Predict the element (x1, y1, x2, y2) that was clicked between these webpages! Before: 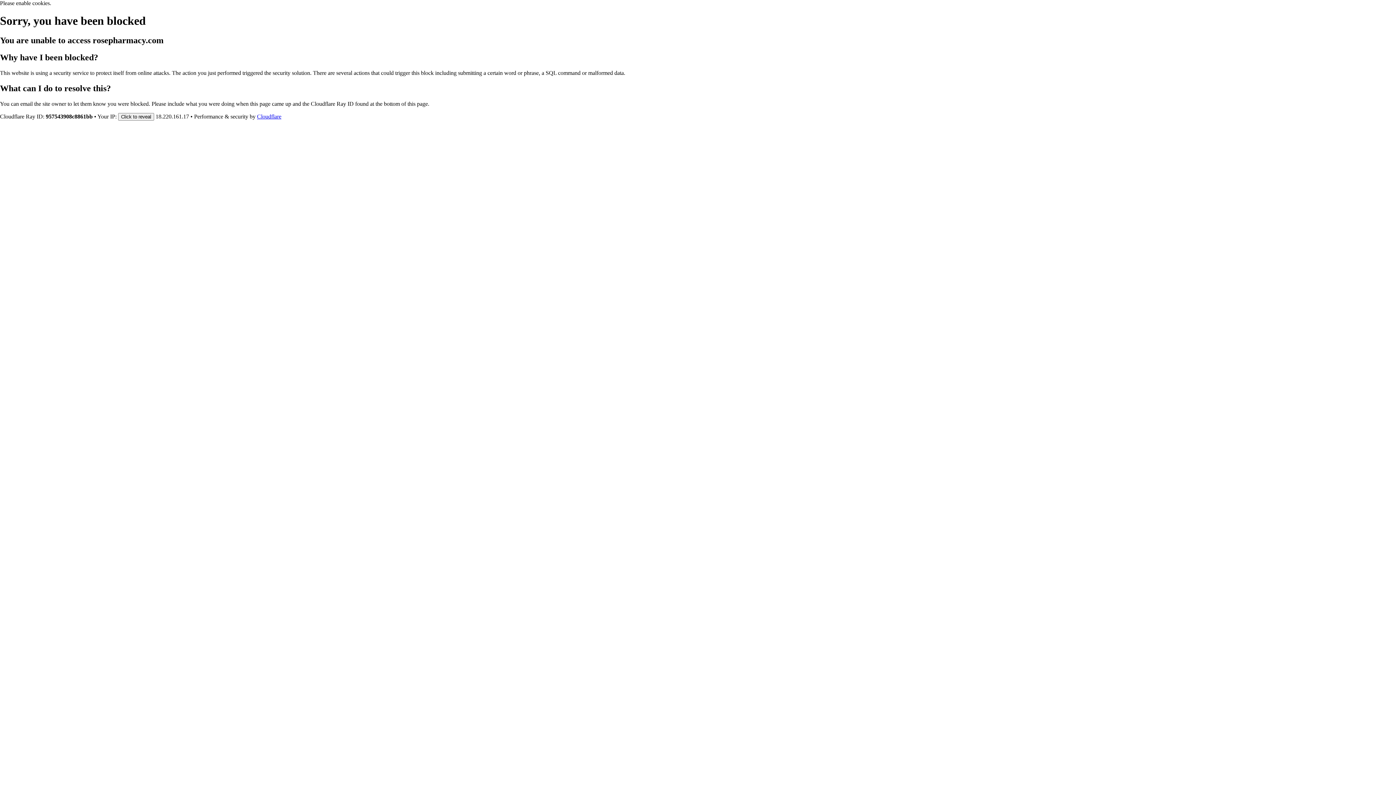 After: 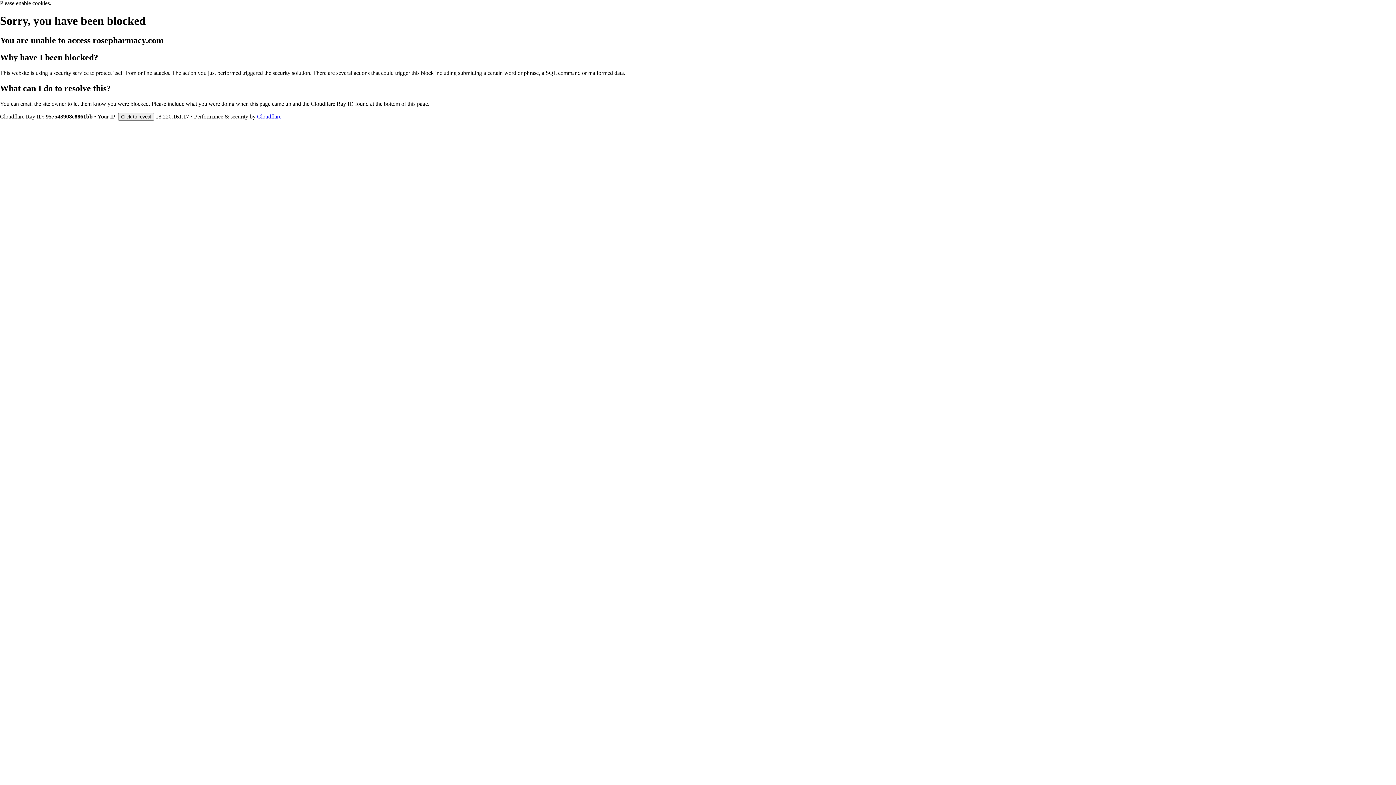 Action: bbox: (257, 113, 281, 119) label: Cloudflare